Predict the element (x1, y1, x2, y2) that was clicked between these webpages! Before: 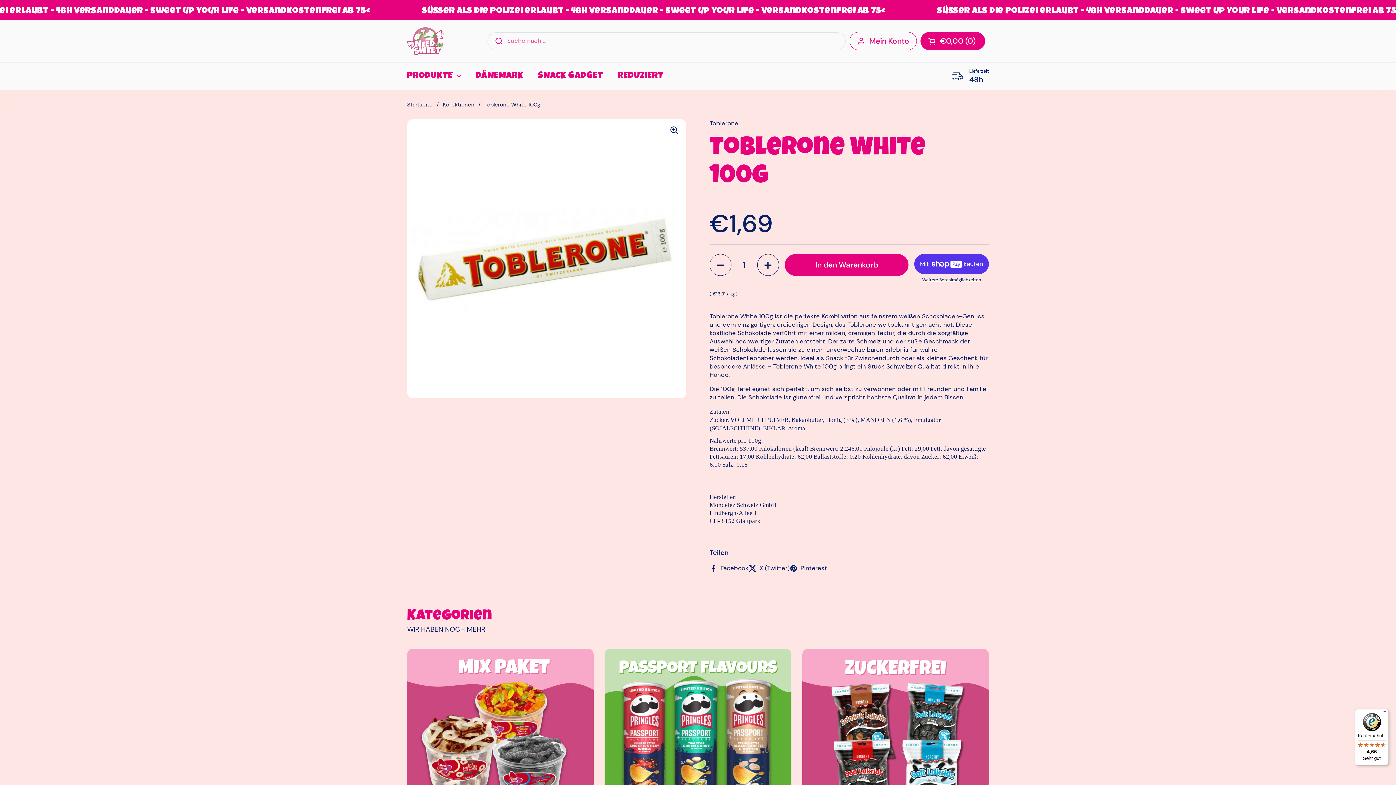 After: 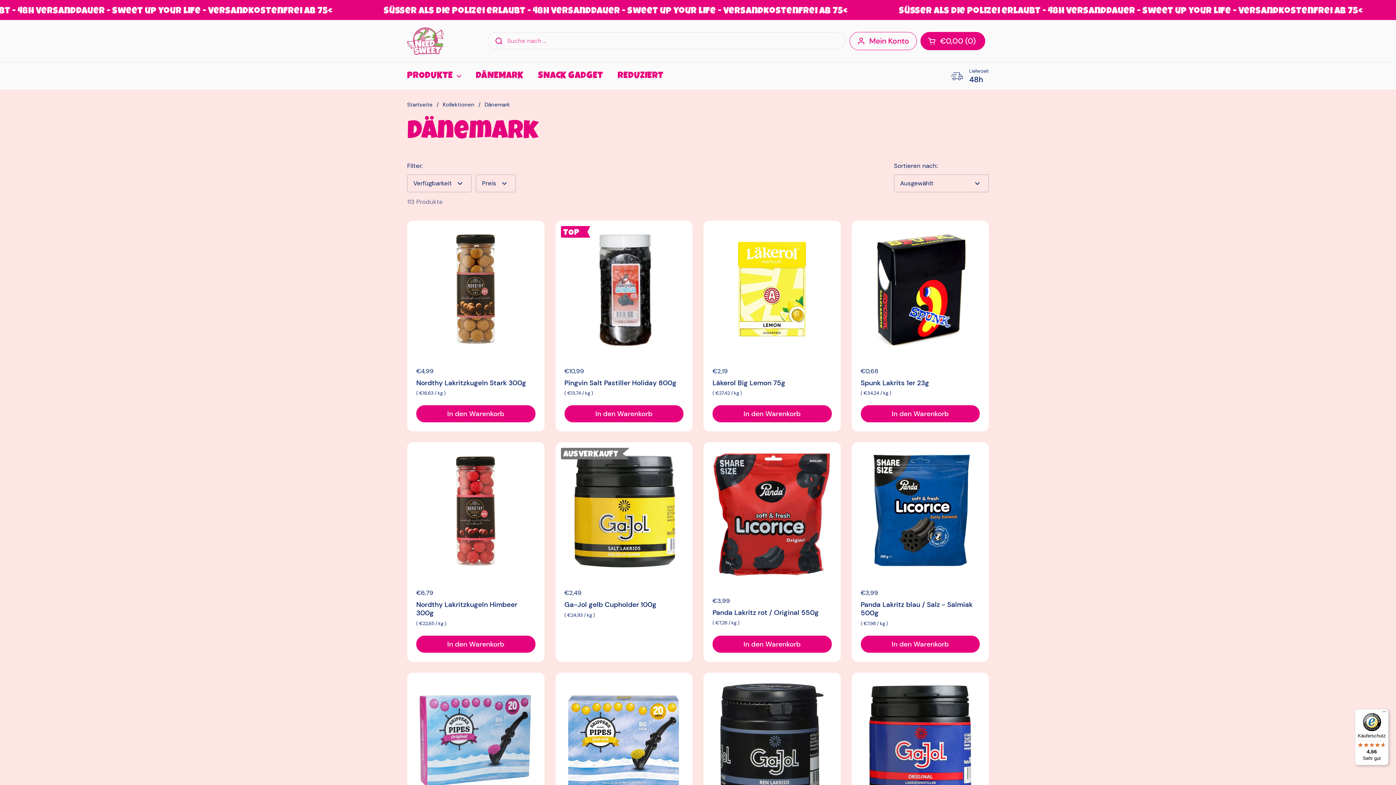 Action: label: DÄNEMARK bbox: (468, 66, 530, 86)